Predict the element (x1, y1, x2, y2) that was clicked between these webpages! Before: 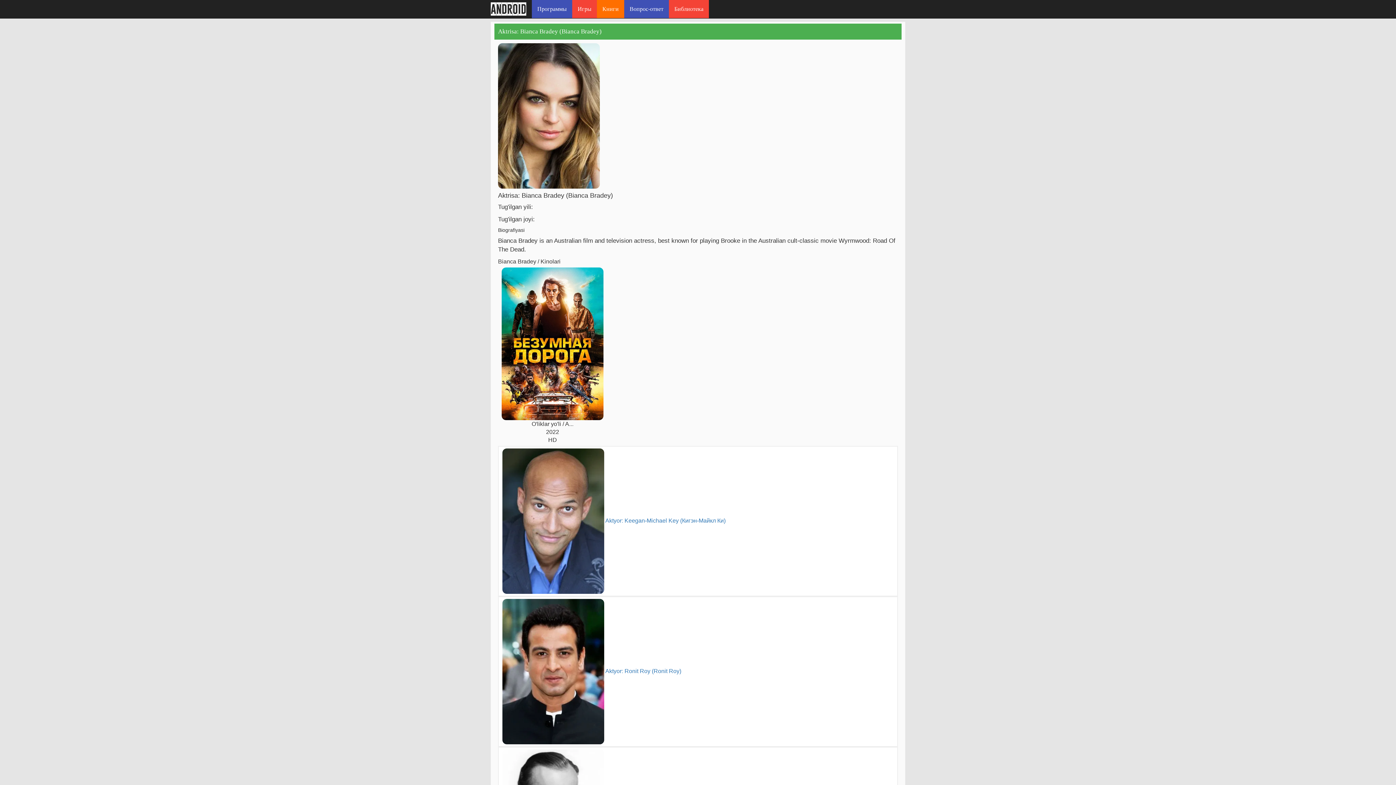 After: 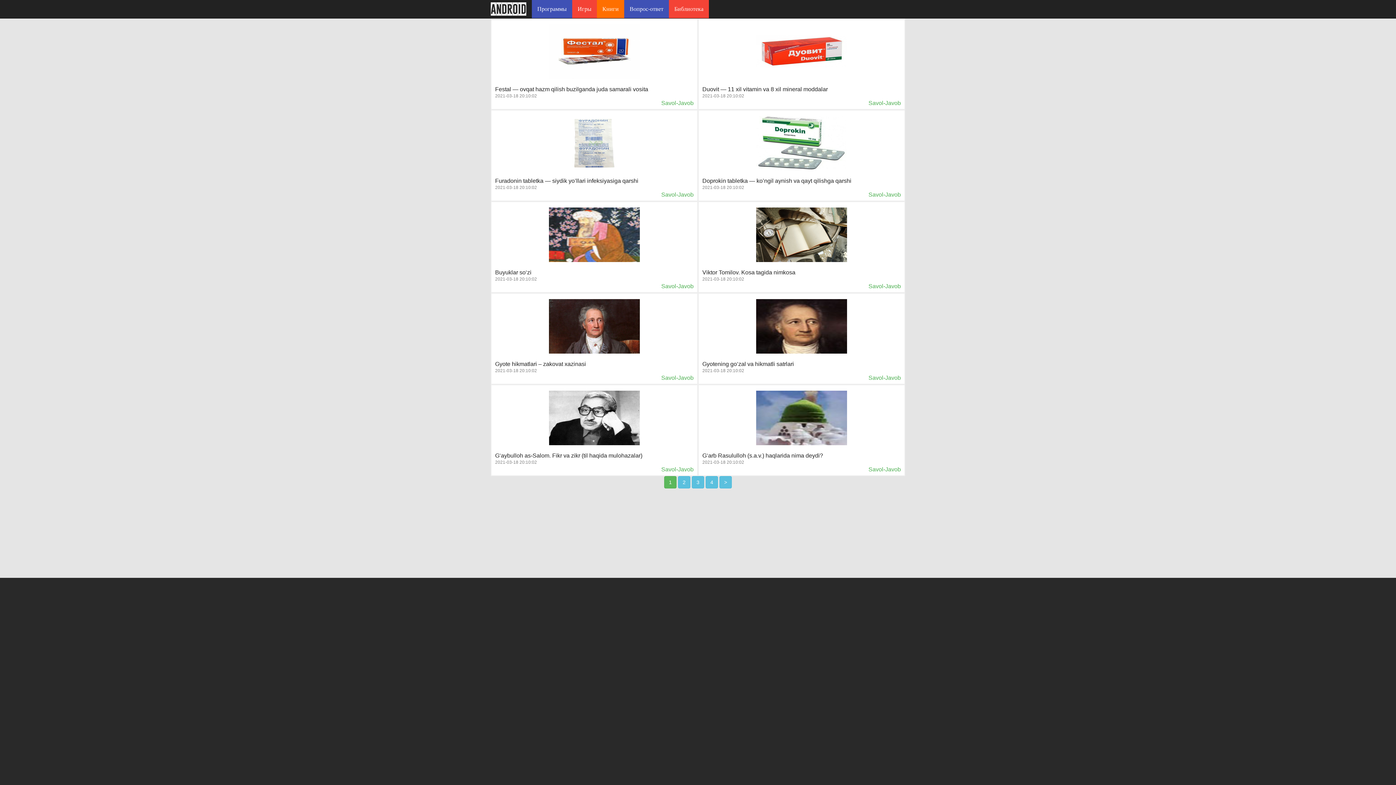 Action: label: Вопрос-ответ bbox: (624, 0, 669, 18)